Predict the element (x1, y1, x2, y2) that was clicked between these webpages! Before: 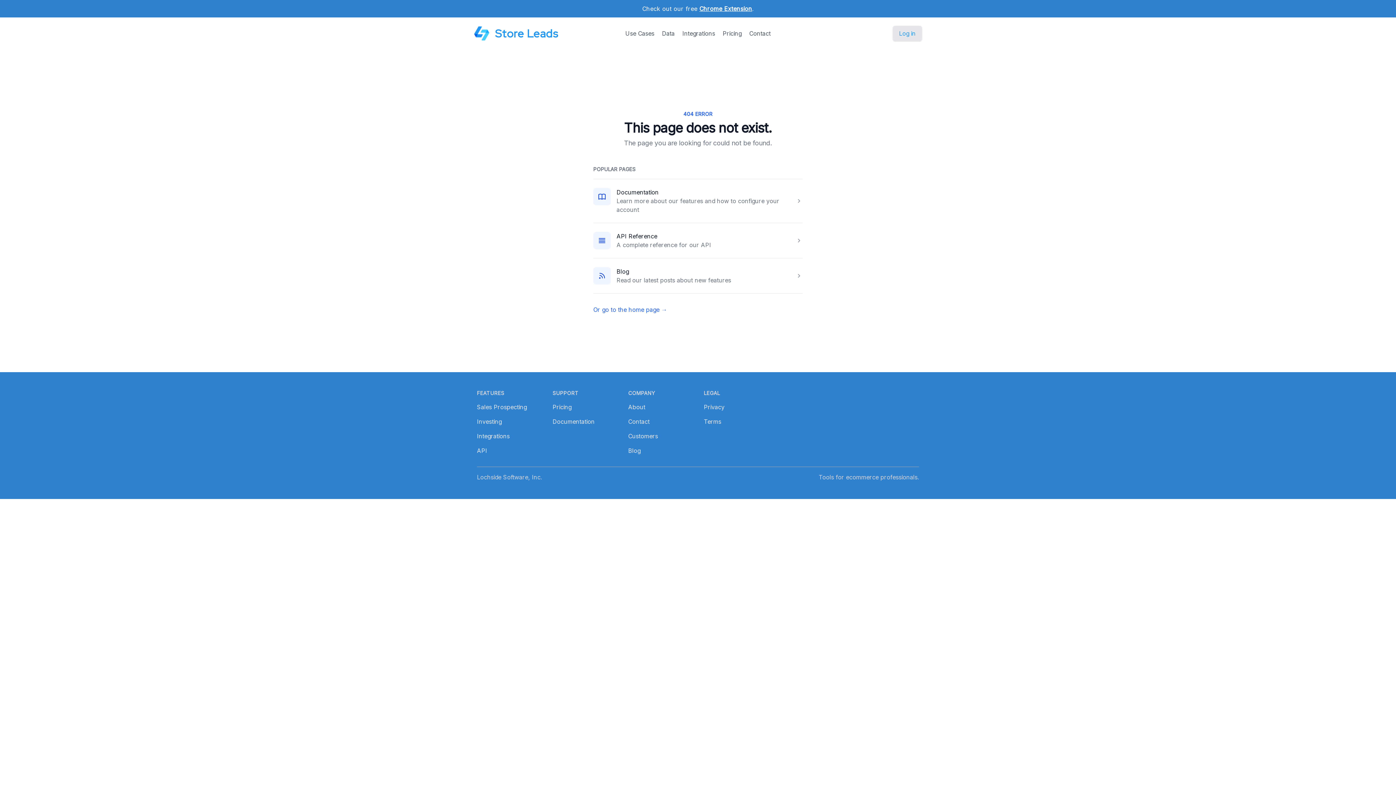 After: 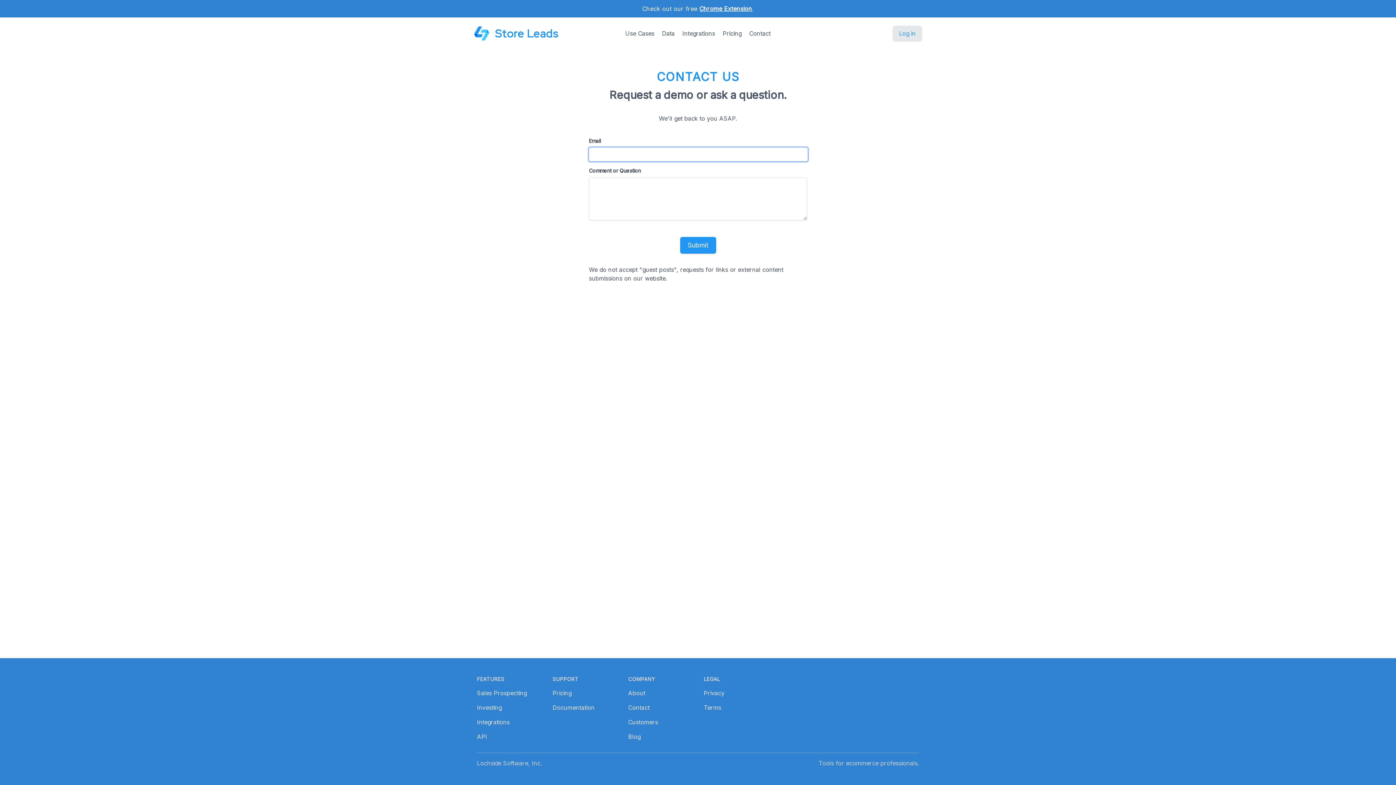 Action: label: Contact bbox: (628, 418, 649, 425)